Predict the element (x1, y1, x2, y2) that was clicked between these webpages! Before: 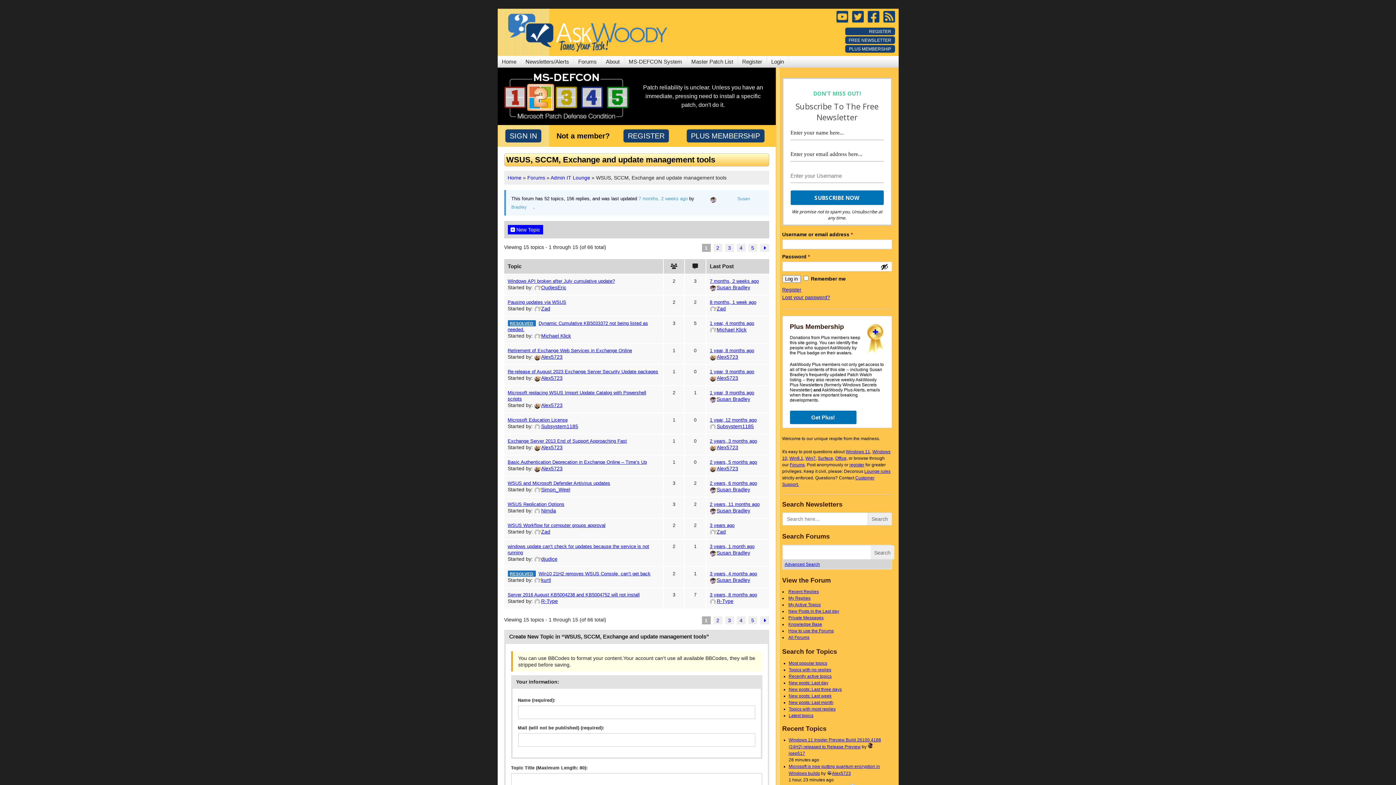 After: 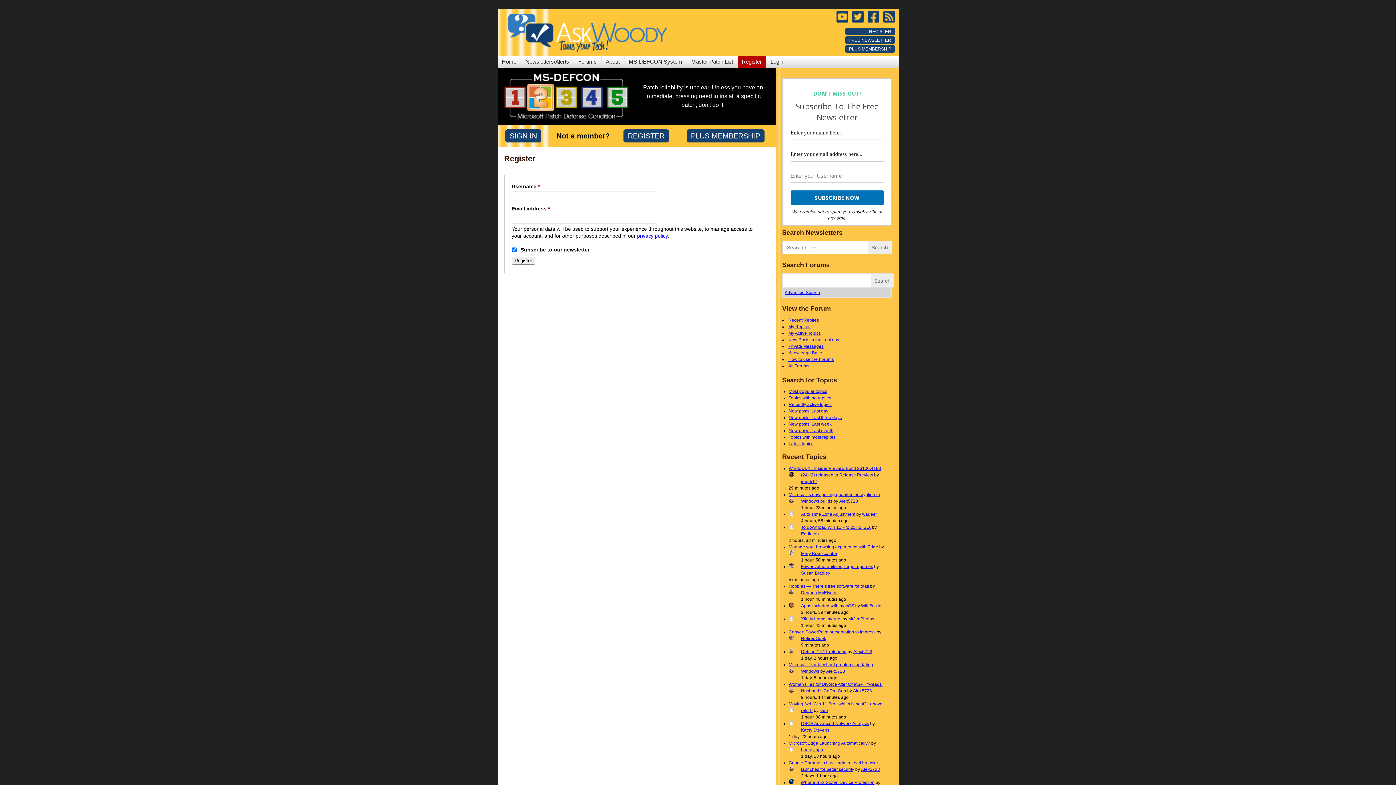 Action: label: register bbox: (849, 462, 864, 467)